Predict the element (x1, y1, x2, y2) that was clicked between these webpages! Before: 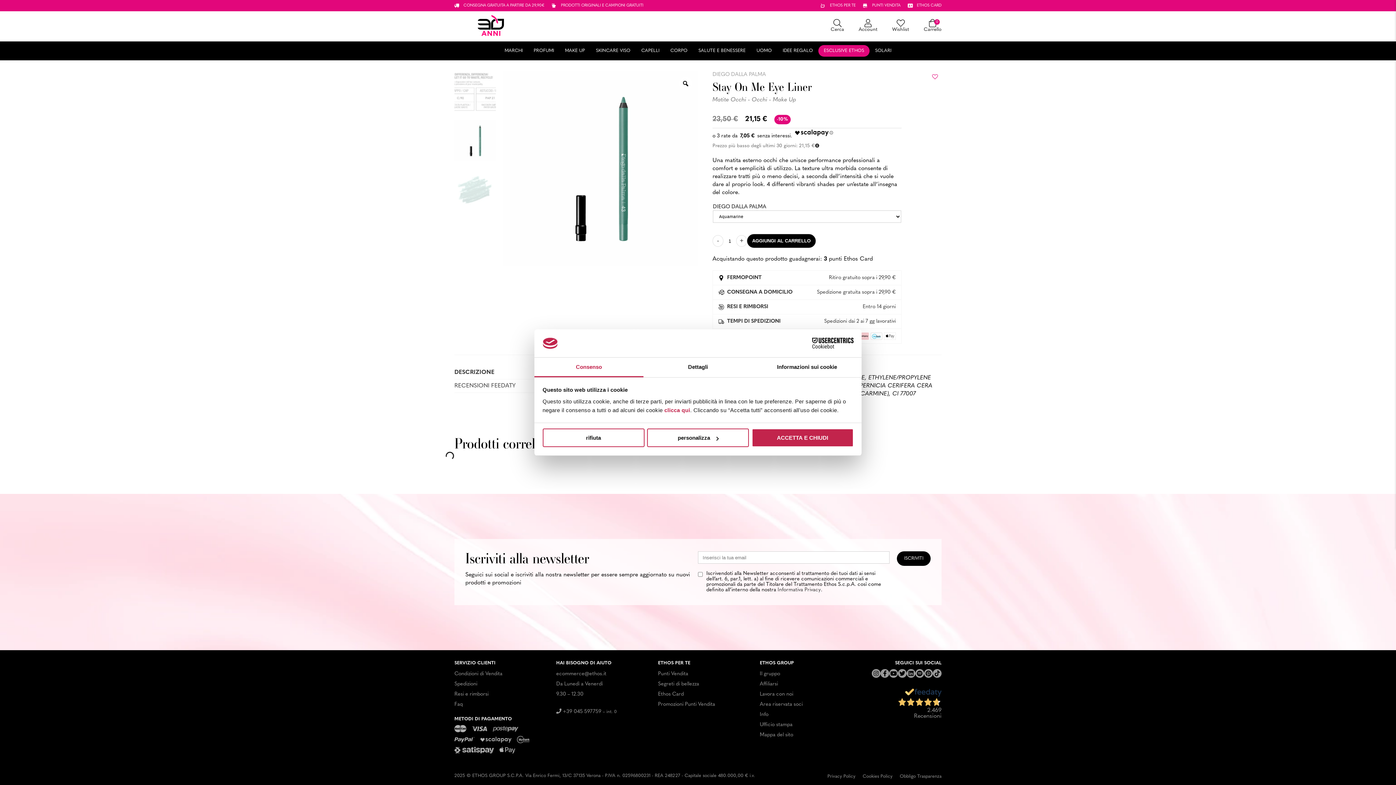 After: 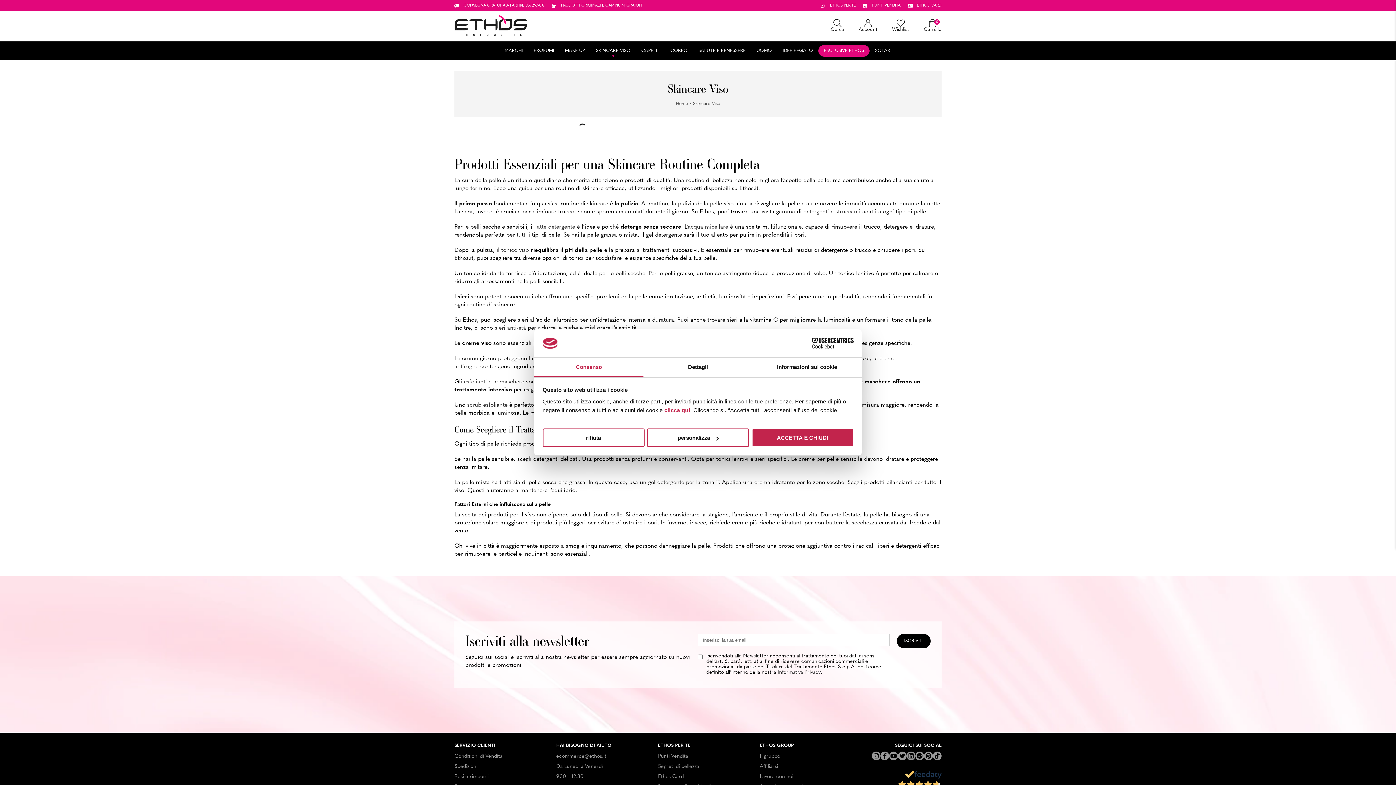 Action: bbox: (590, 45, 636, 56) label: SKINCARE VISO